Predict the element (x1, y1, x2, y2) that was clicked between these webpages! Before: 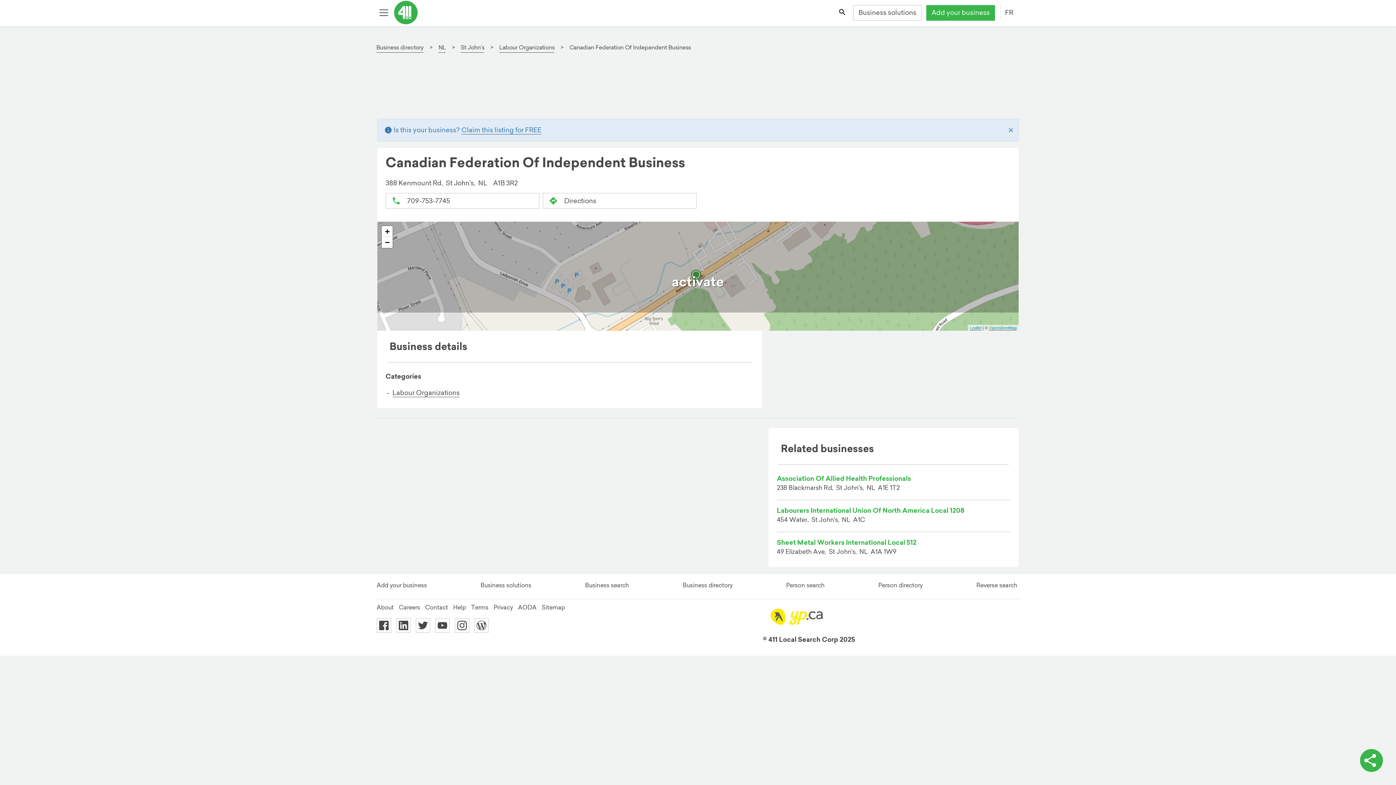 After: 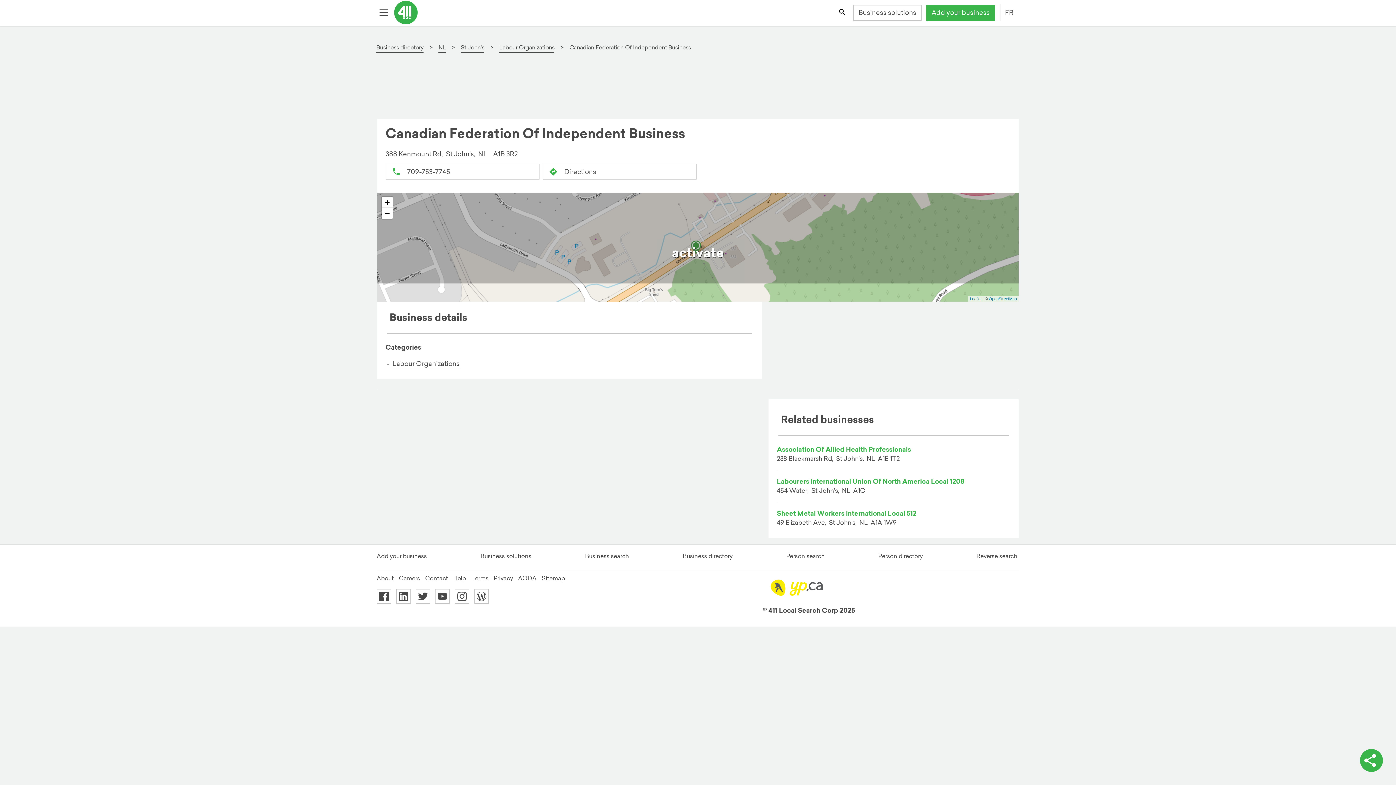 Action: bbox: (1003, 119, 1018, 141) label: Close